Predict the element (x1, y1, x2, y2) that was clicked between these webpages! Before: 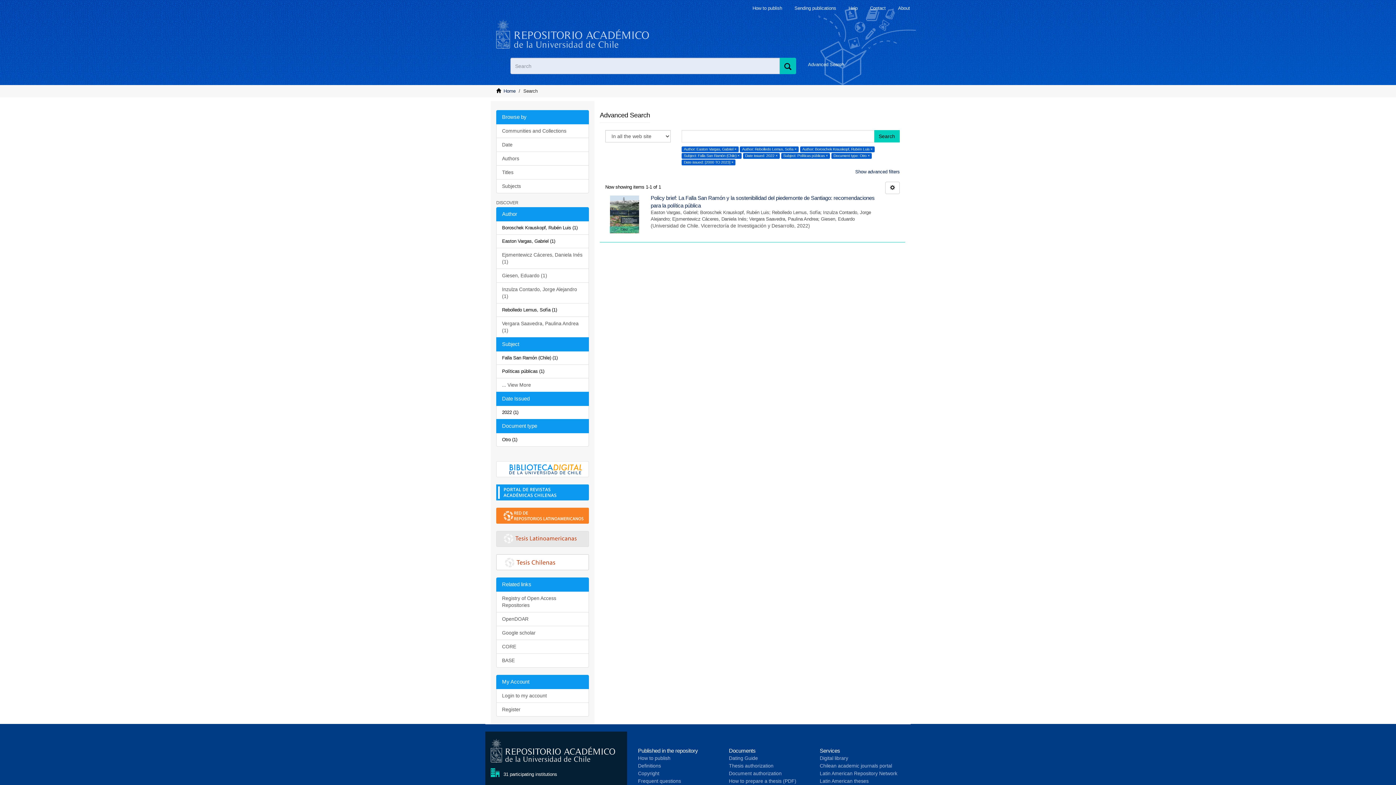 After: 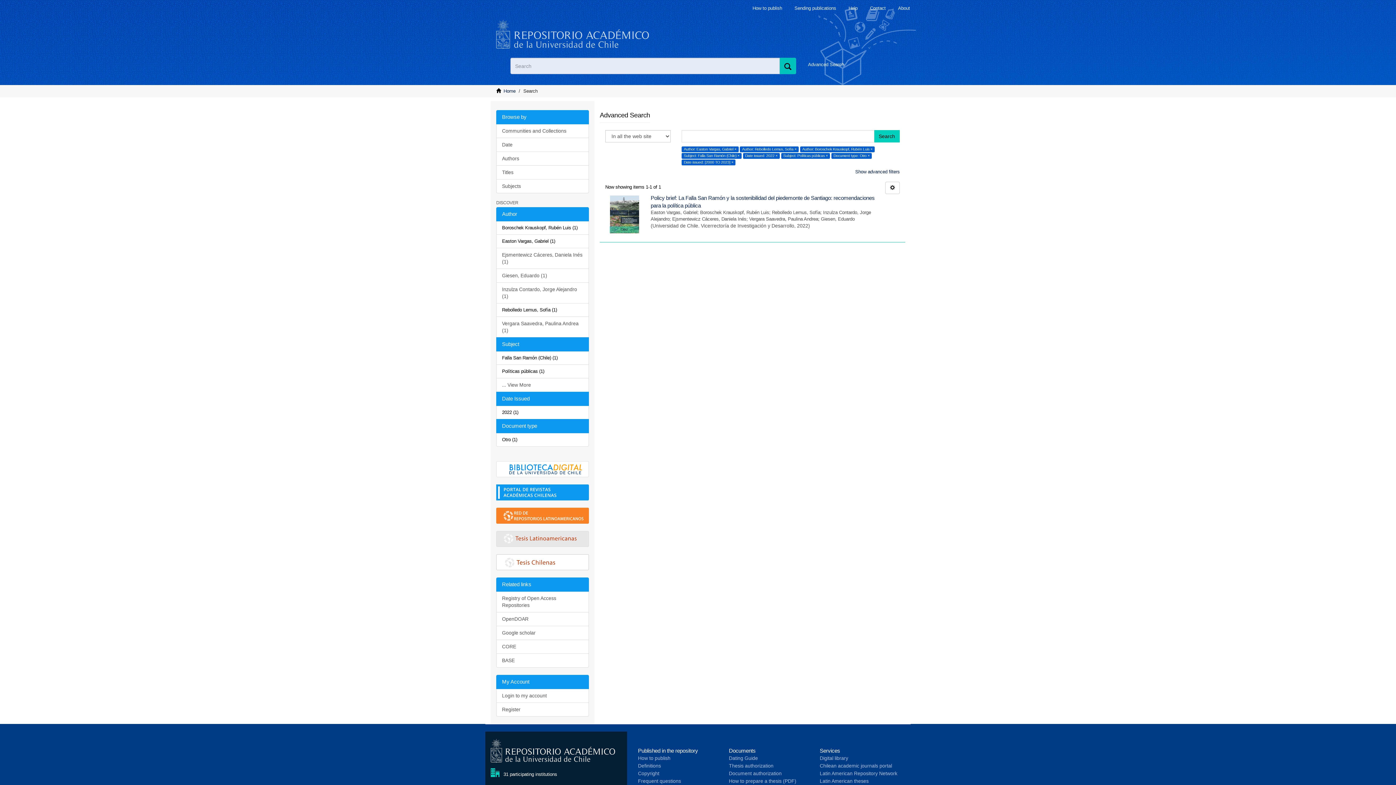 Action: bbox: (729, 778, 796, 784) label: How to prepare a thesis (PDF)